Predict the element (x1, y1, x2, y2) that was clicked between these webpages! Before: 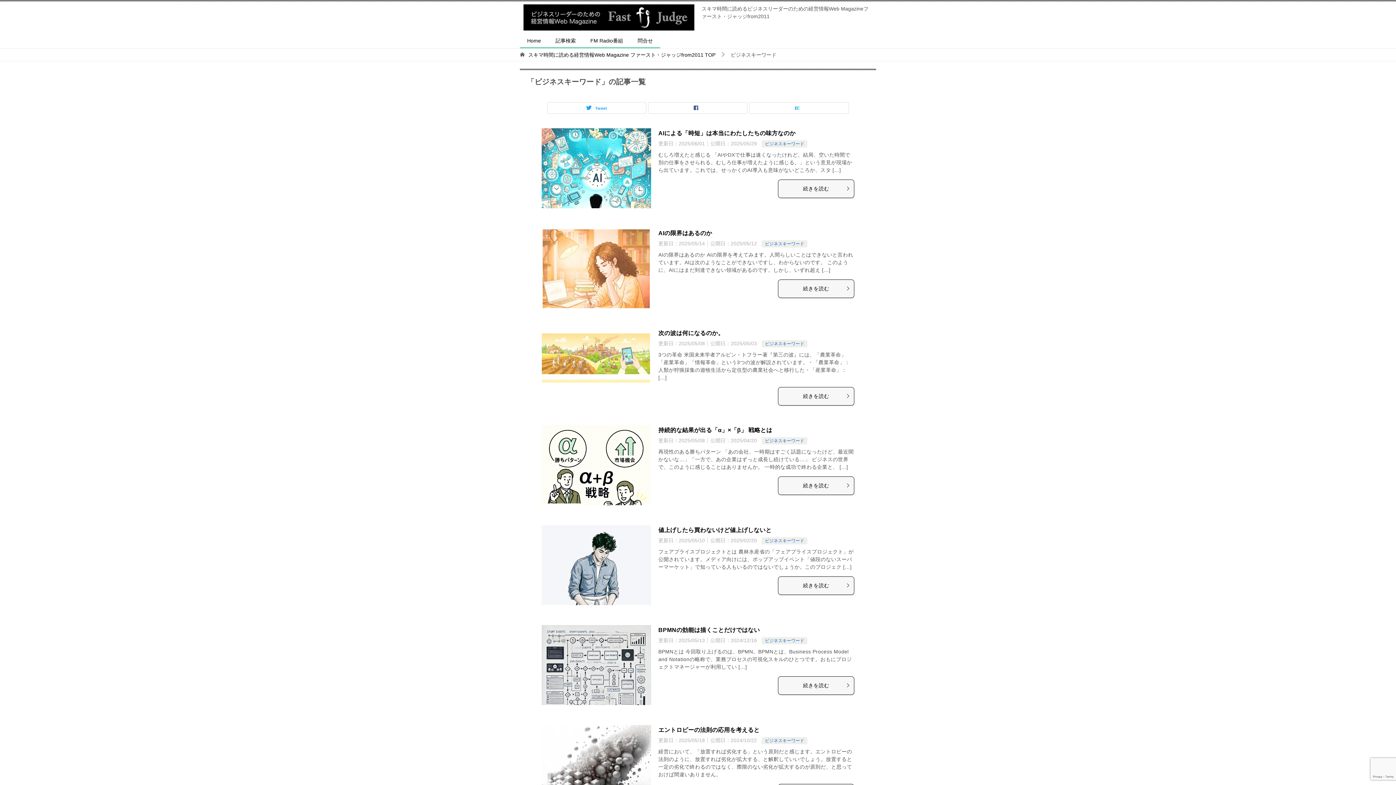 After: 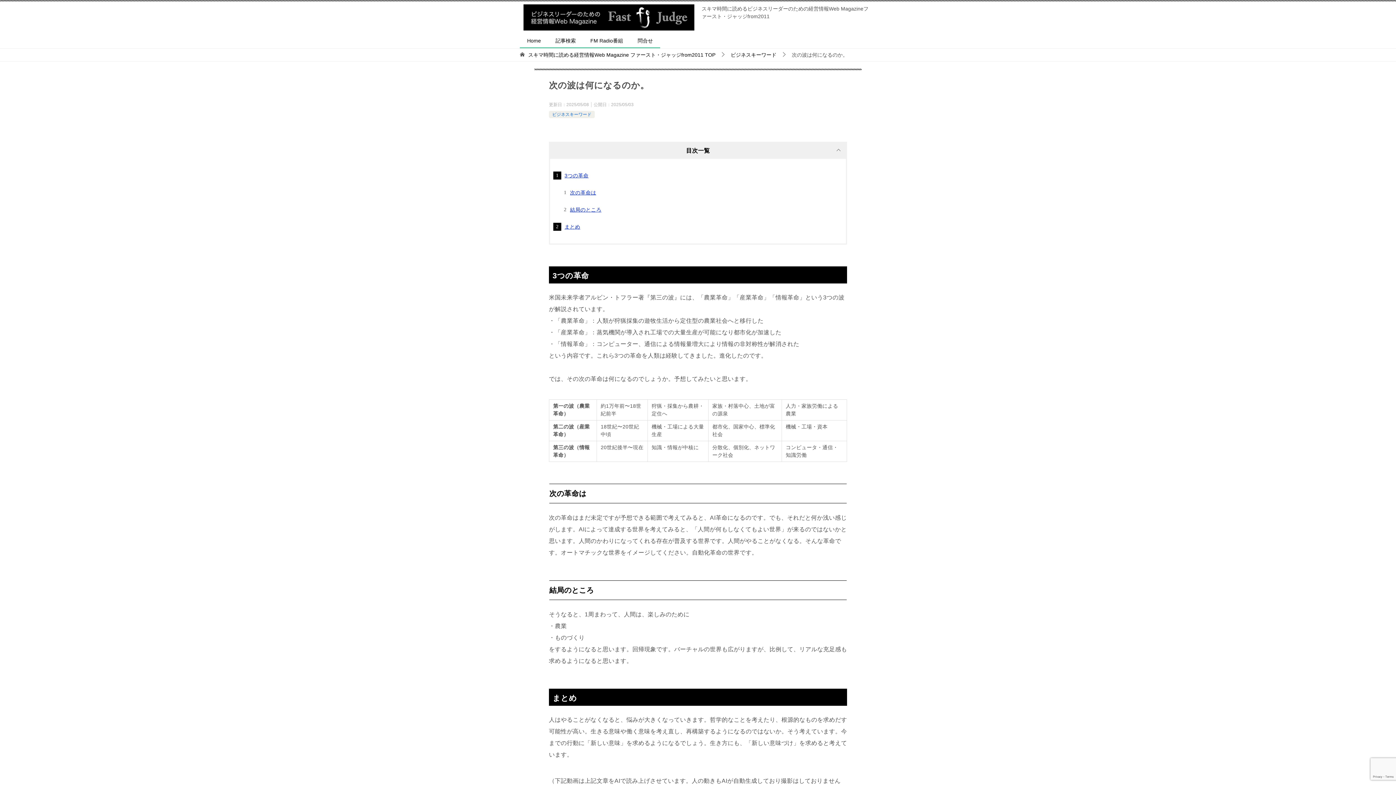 Action: bbox: (541, 328, 651, 382)